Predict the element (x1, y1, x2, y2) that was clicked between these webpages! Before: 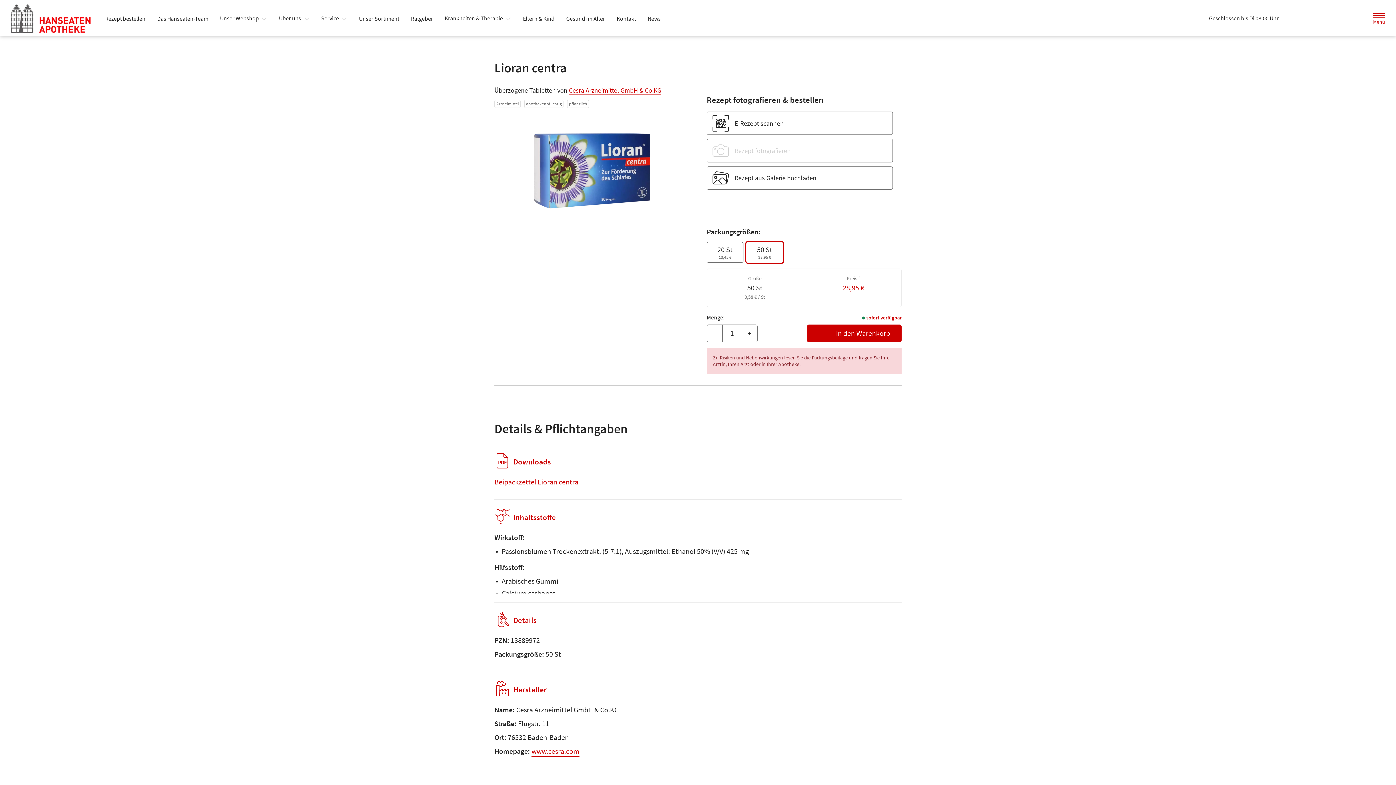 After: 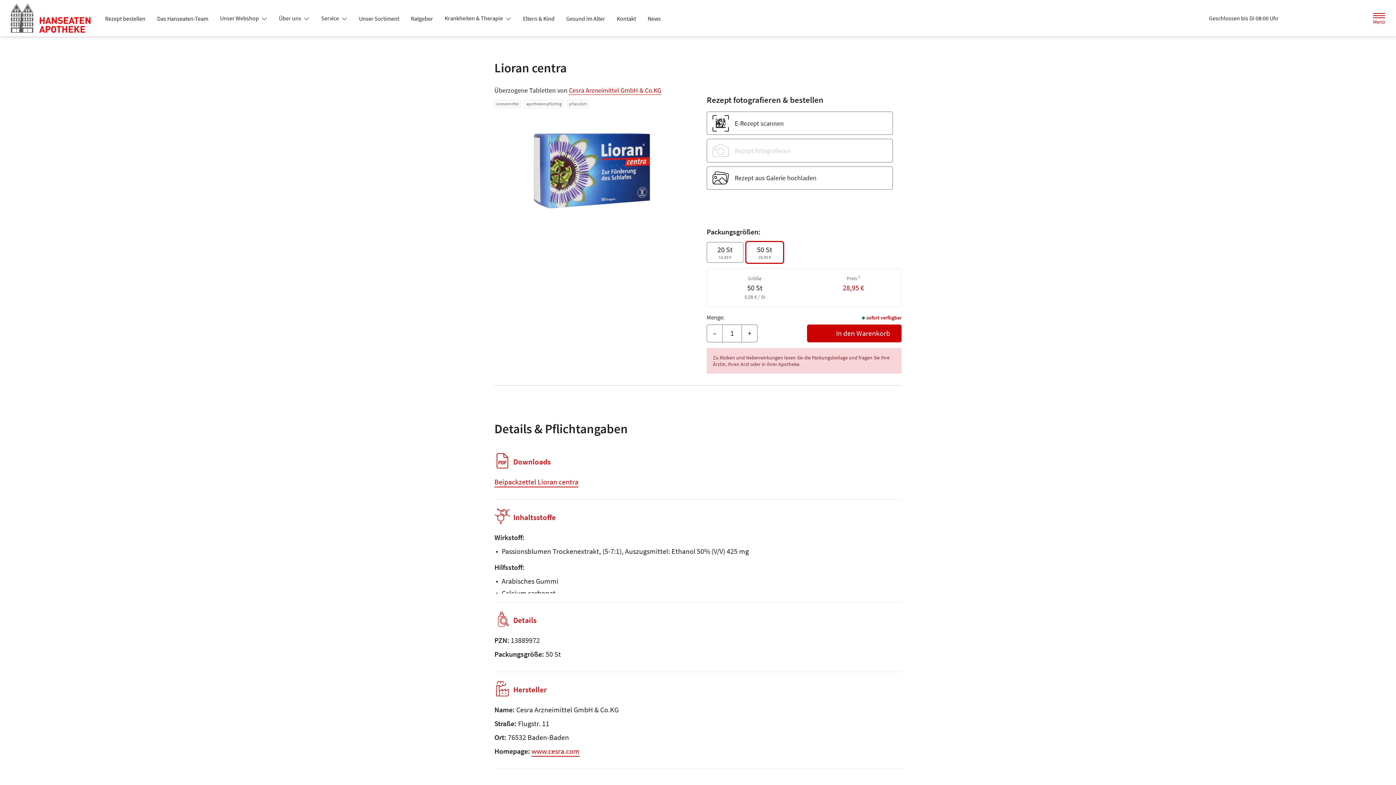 Action: bbox: (214, 11, 273, 24) label: Unser Webshop 